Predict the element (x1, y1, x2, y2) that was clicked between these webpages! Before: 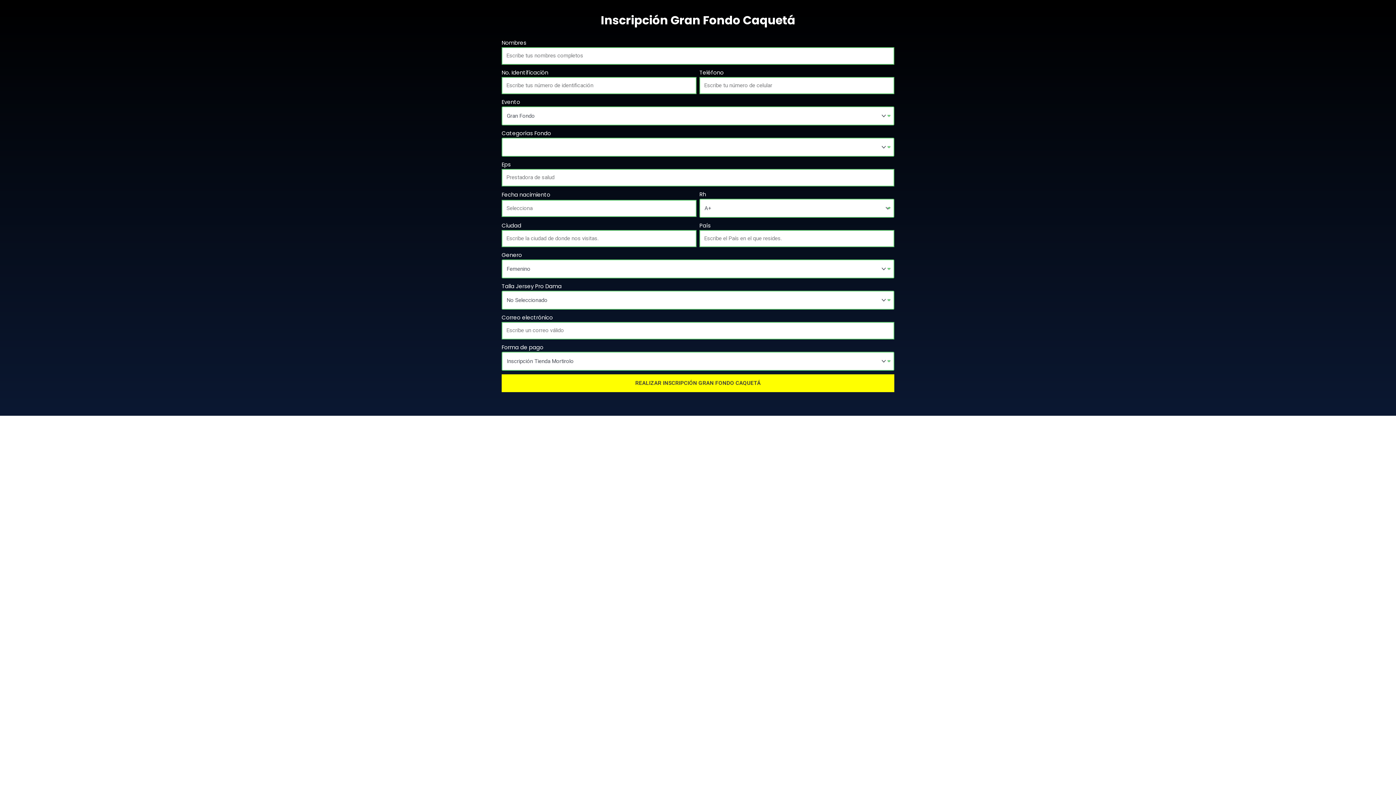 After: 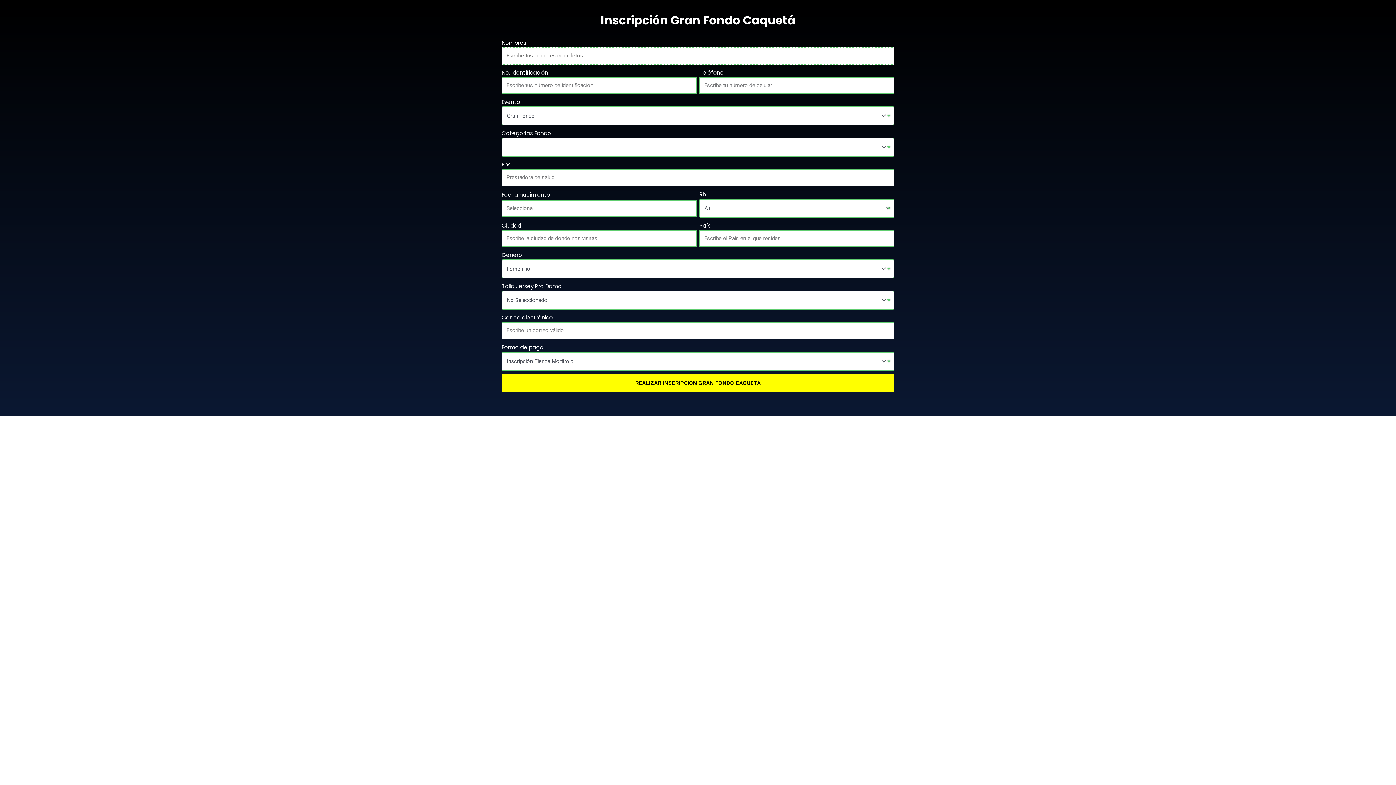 Action: bbox: (501, 374, 894, 392) label: REALIZAR INSCRIPCIÓN GRAN FONDO CAQUETÁ